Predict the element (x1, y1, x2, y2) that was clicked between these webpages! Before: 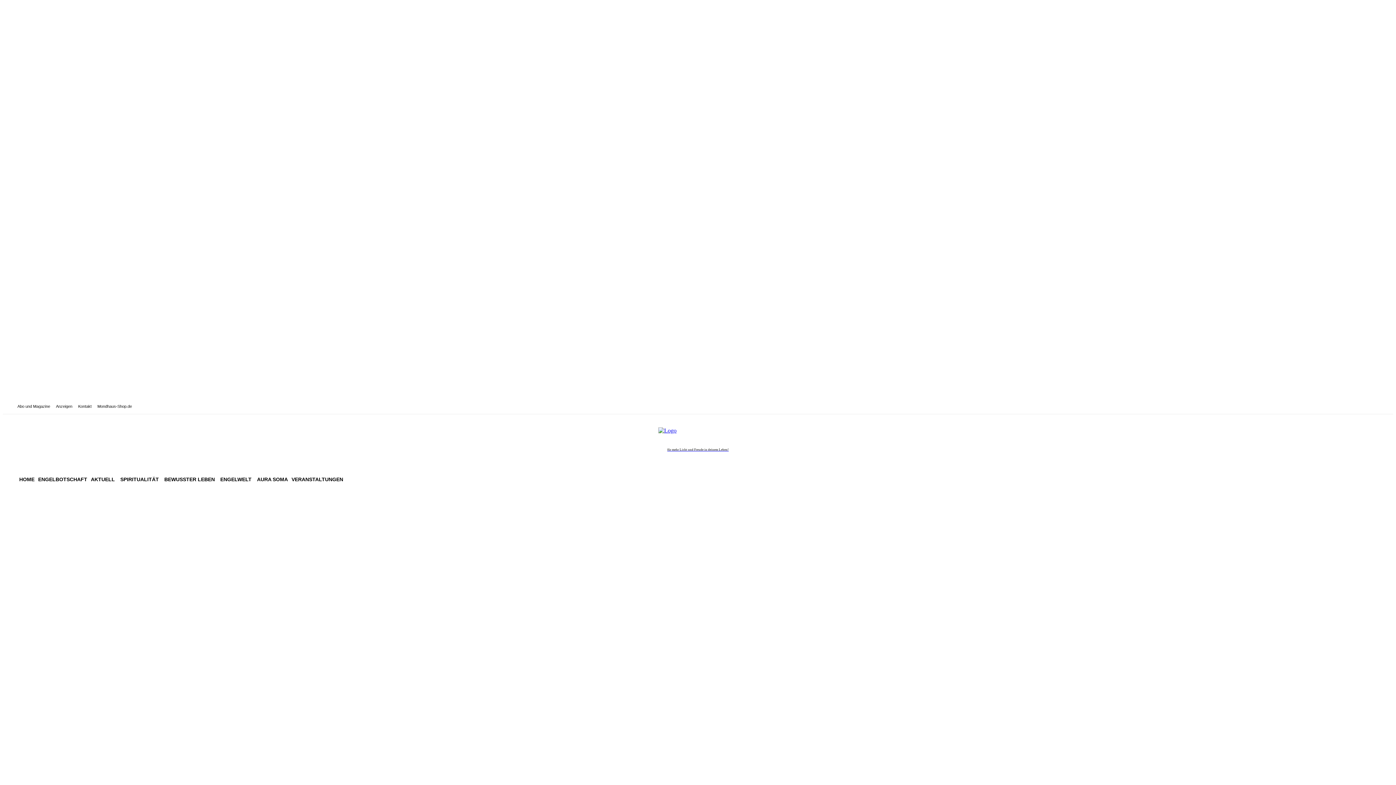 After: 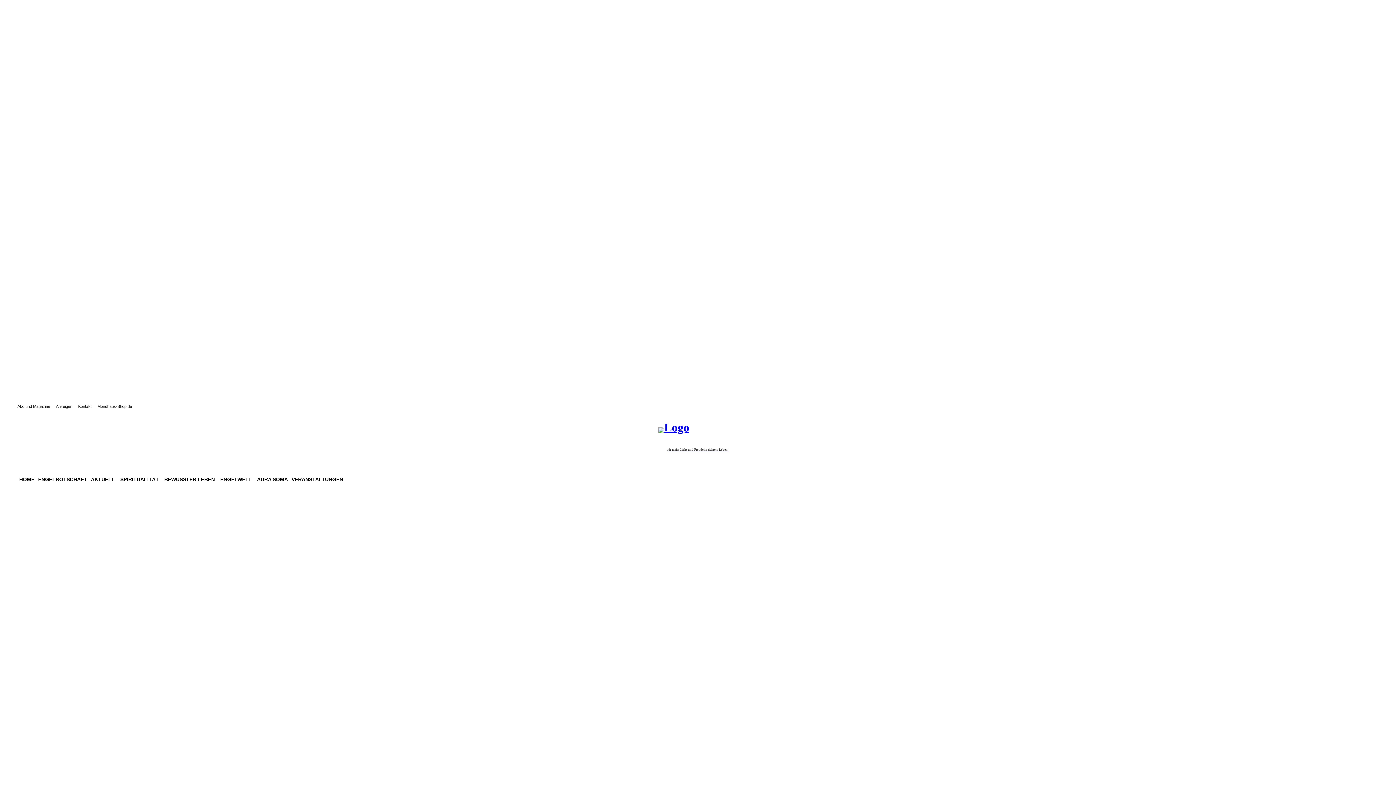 Action: bbox: (2, 427, 1393, 451) label: für mehr Licht und Freude in deinem Leben!